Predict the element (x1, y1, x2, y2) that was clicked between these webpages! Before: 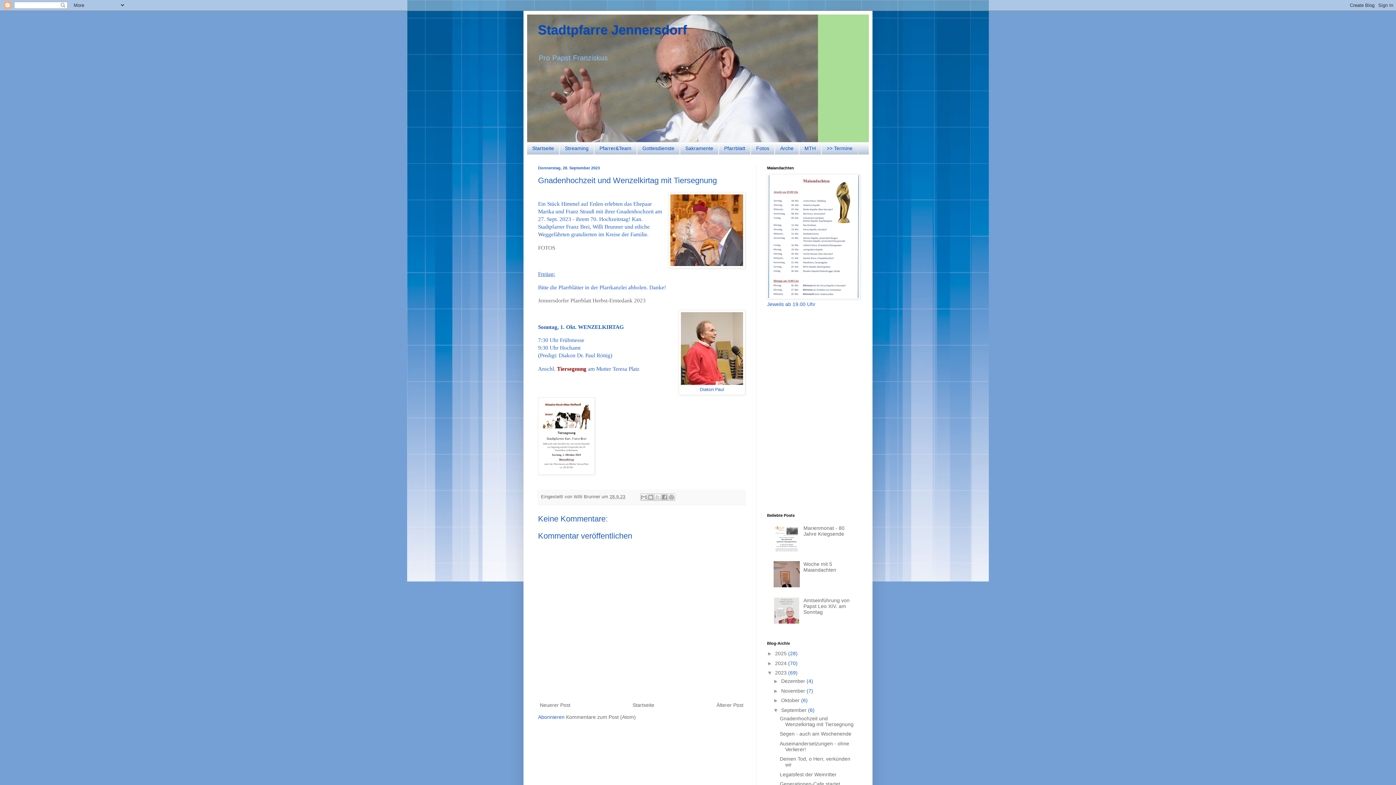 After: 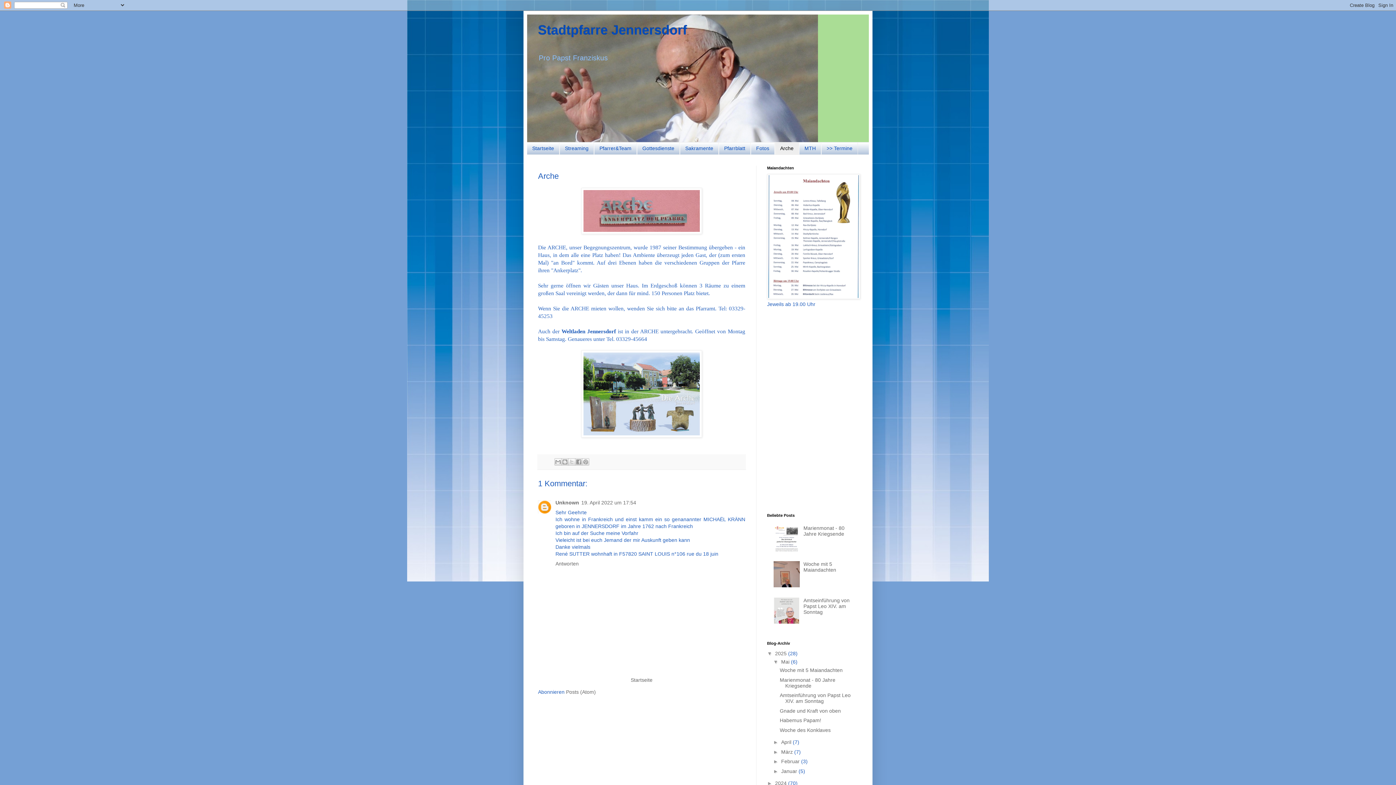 Action: bbox: (774, 142, 799, 154) label: Arche